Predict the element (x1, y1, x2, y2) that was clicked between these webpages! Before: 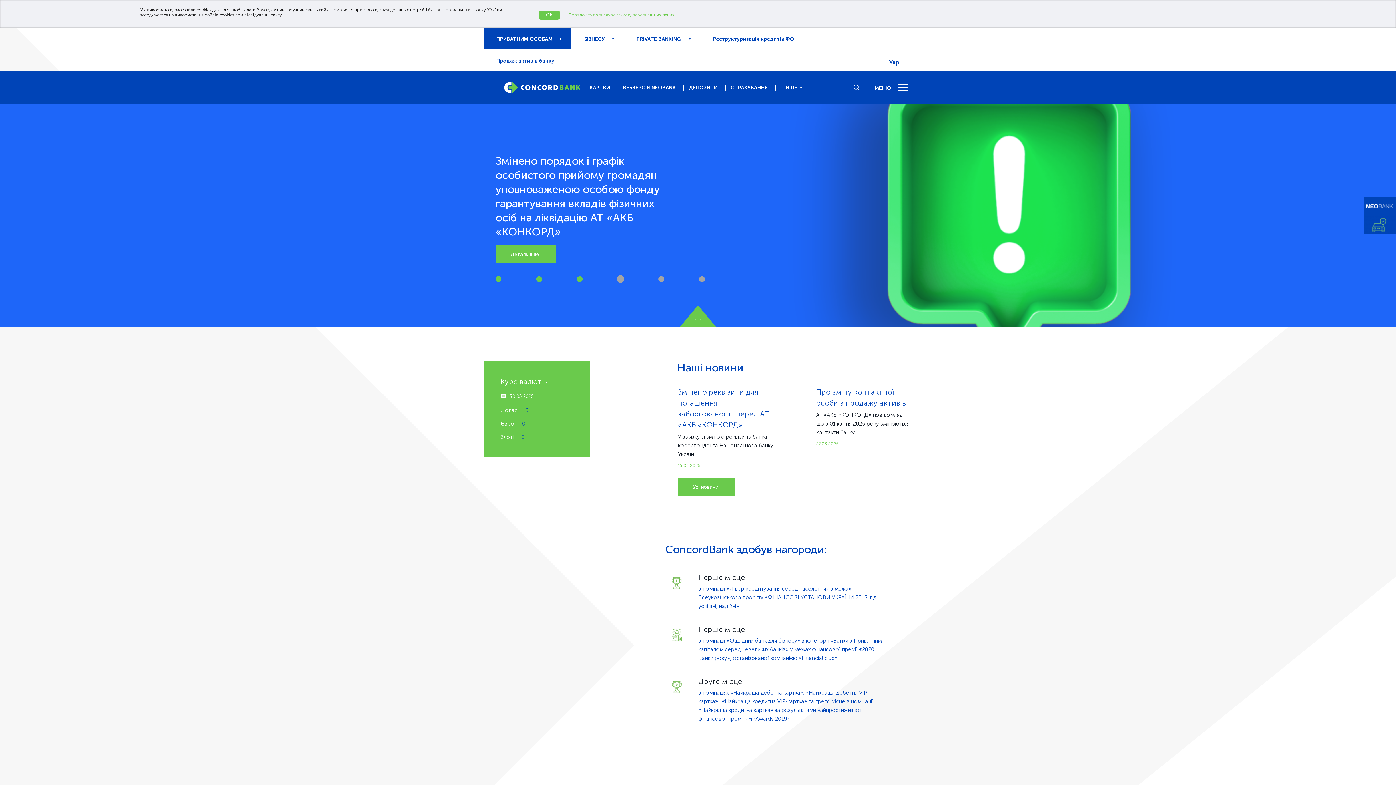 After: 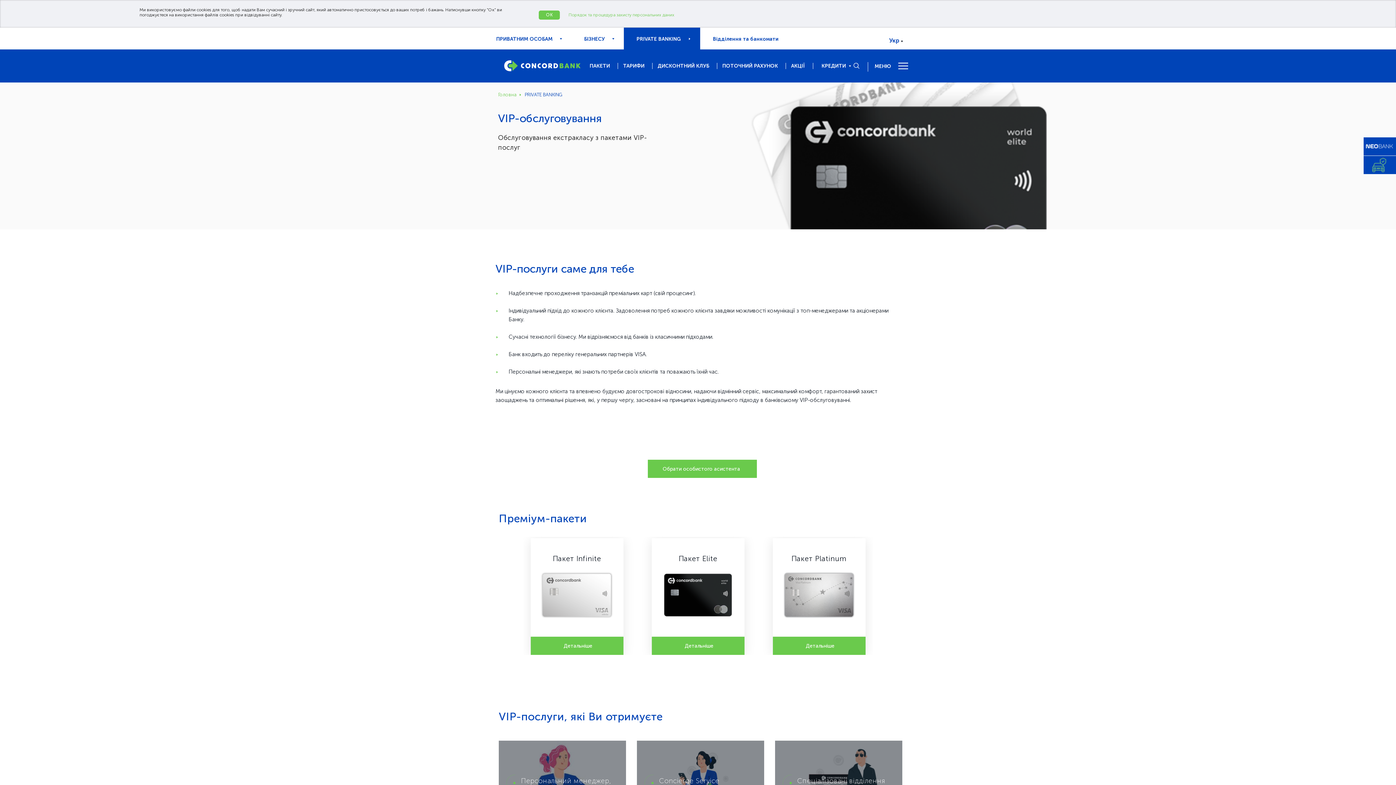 Action: label: PRIVATE BANKING bbox: (624, 27, 700, 49)